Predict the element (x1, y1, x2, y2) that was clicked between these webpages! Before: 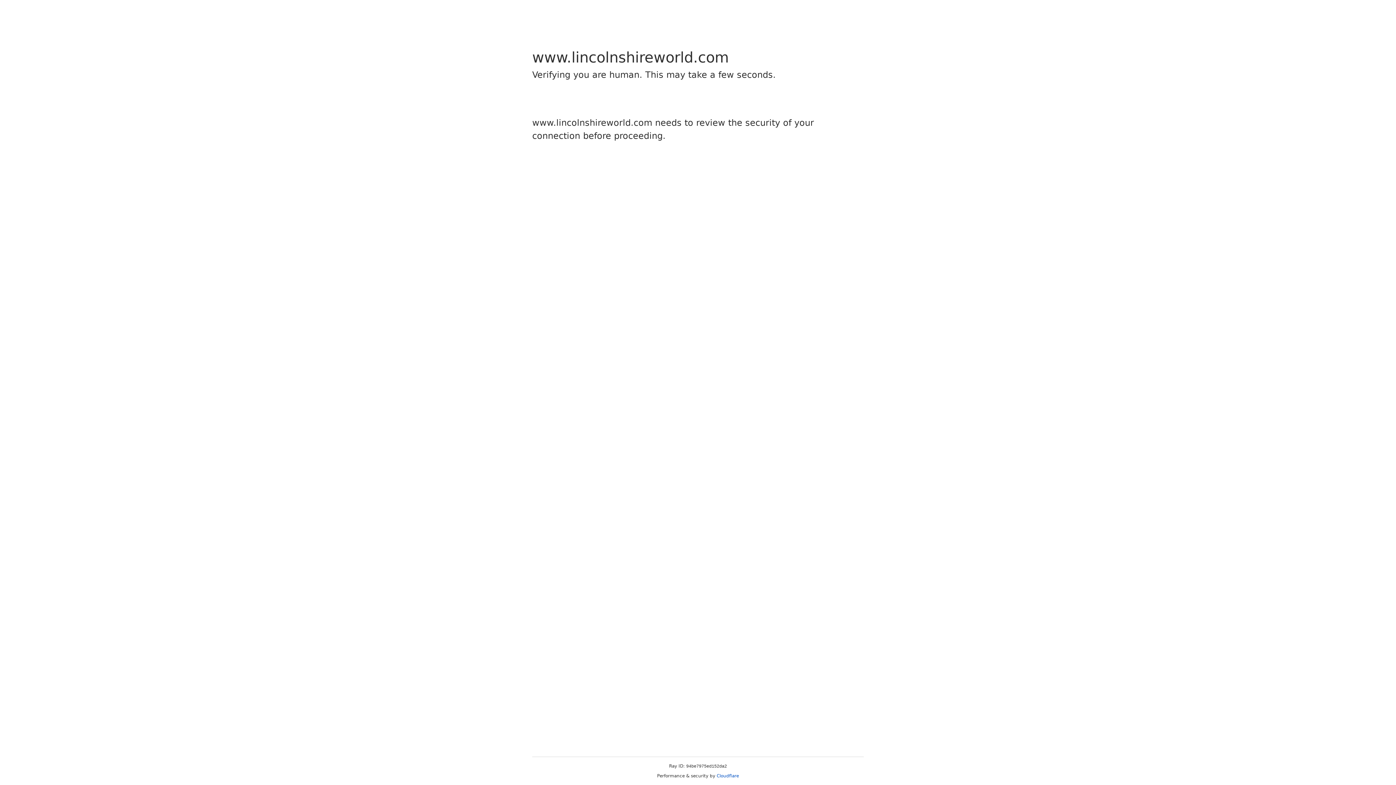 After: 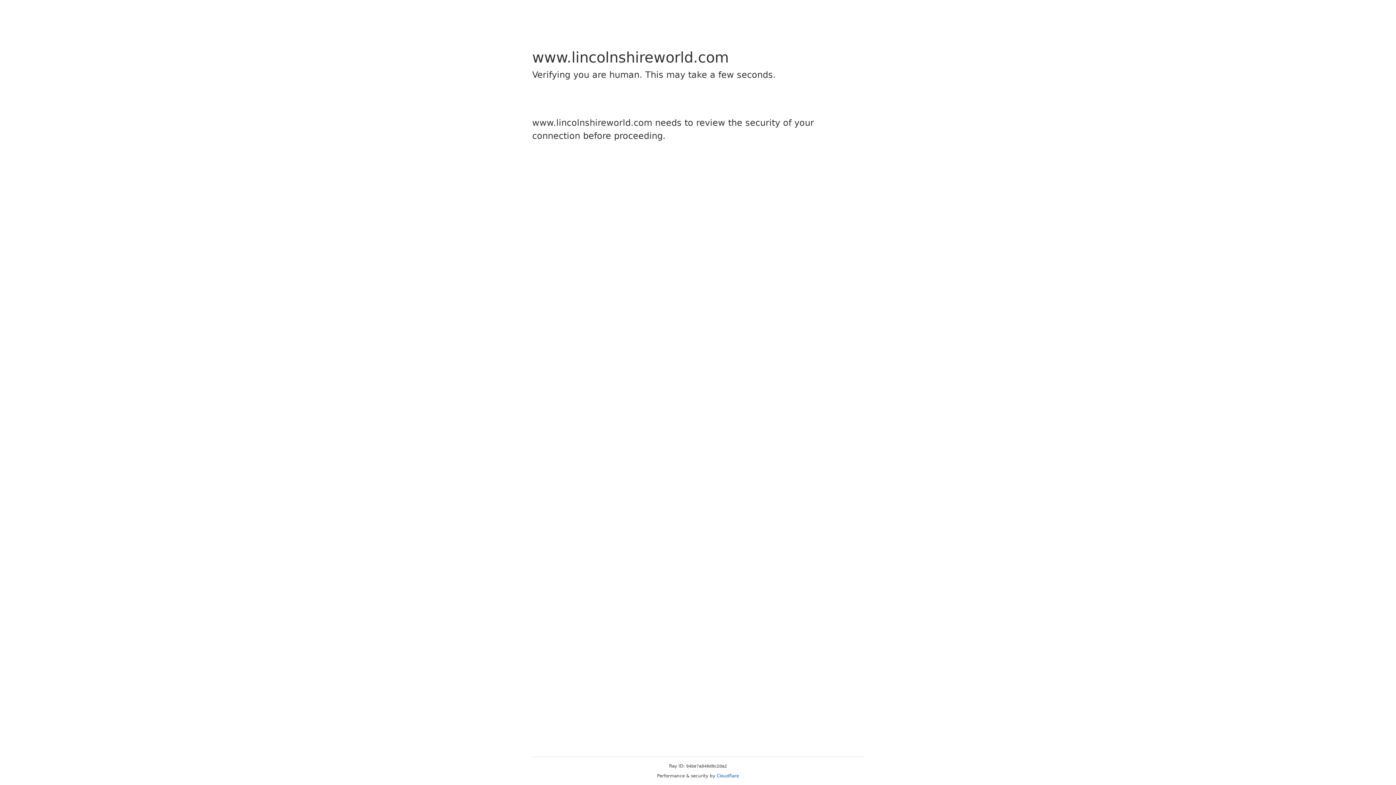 Action: label: Cloudflare bbox: (716, 773, 739, 778)